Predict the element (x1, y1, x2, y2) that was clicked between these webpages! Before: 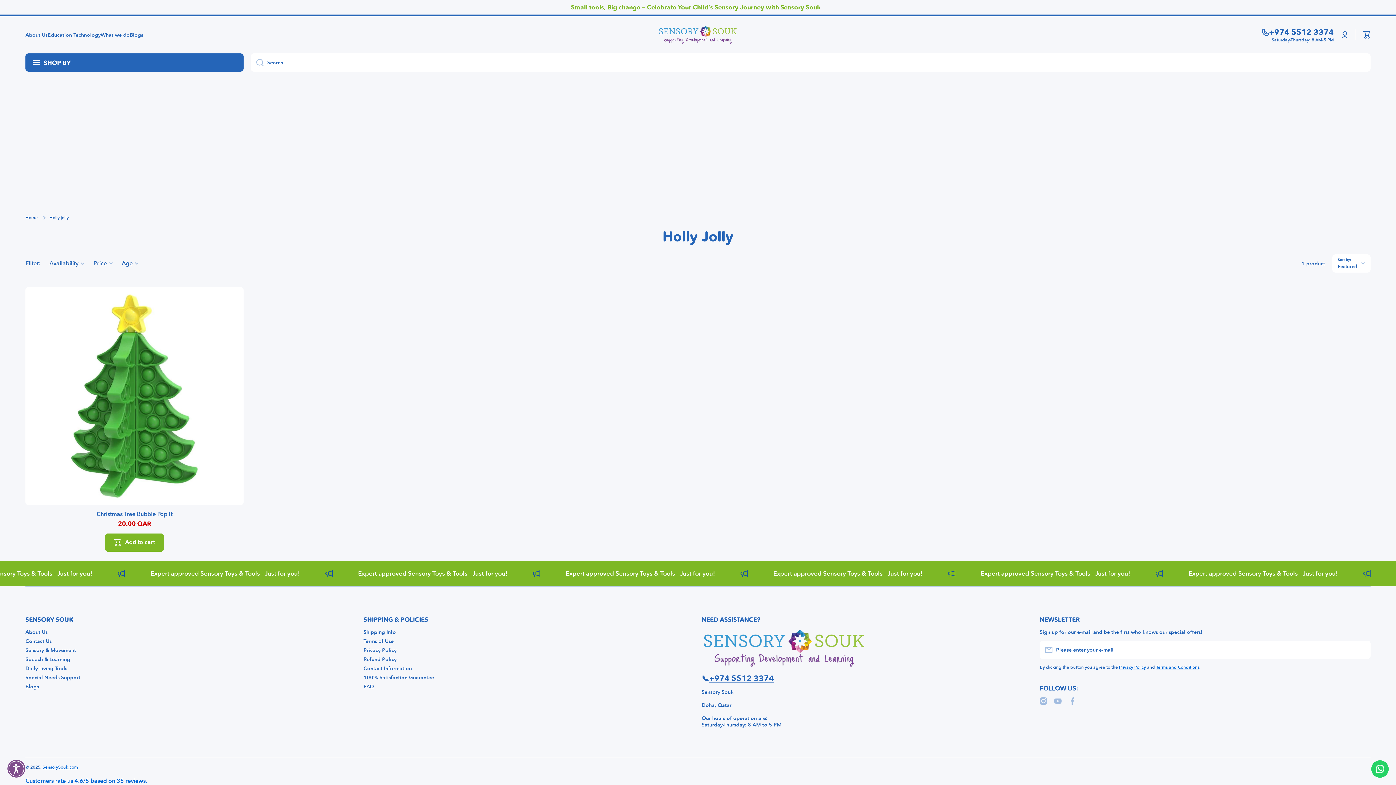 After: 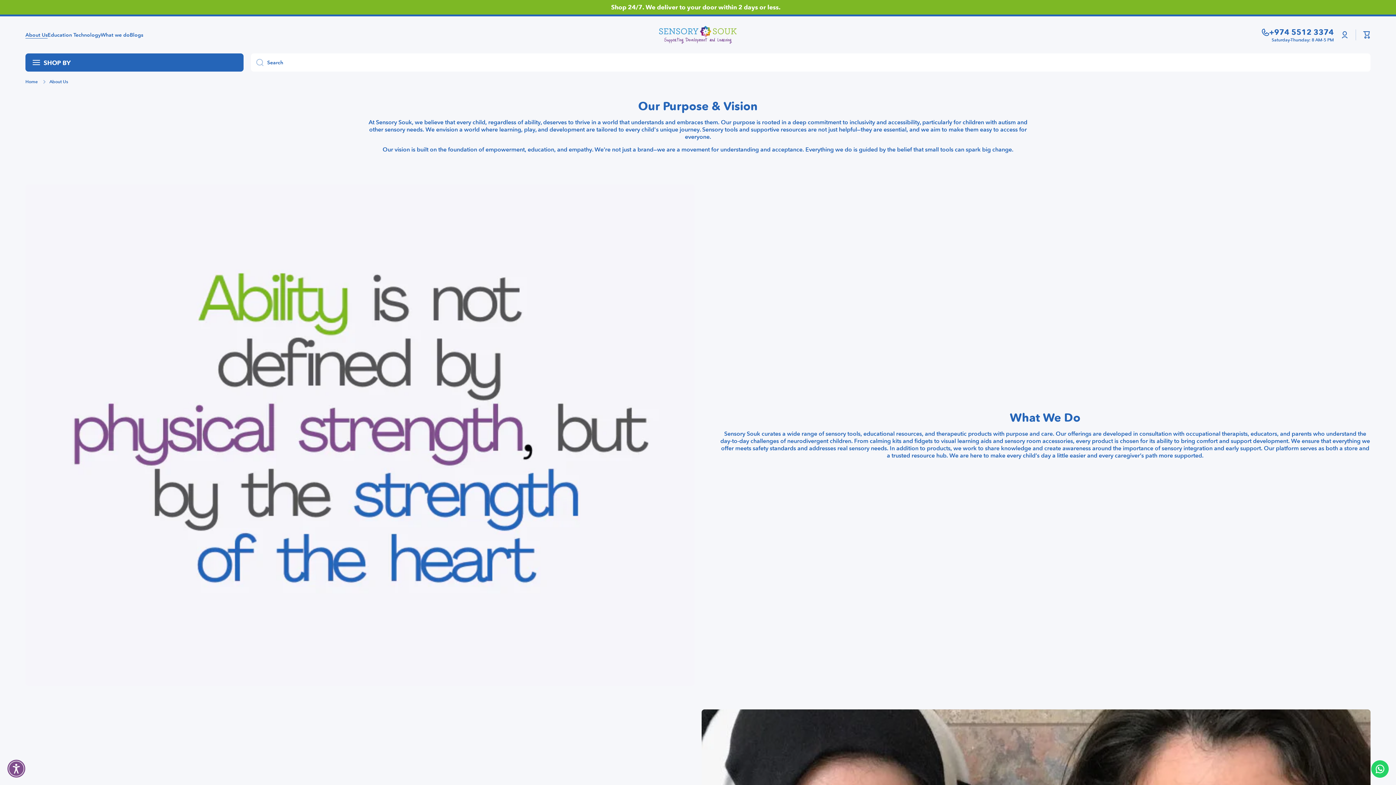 Action: label: About Us bbox: (25, 626, 47, 635)